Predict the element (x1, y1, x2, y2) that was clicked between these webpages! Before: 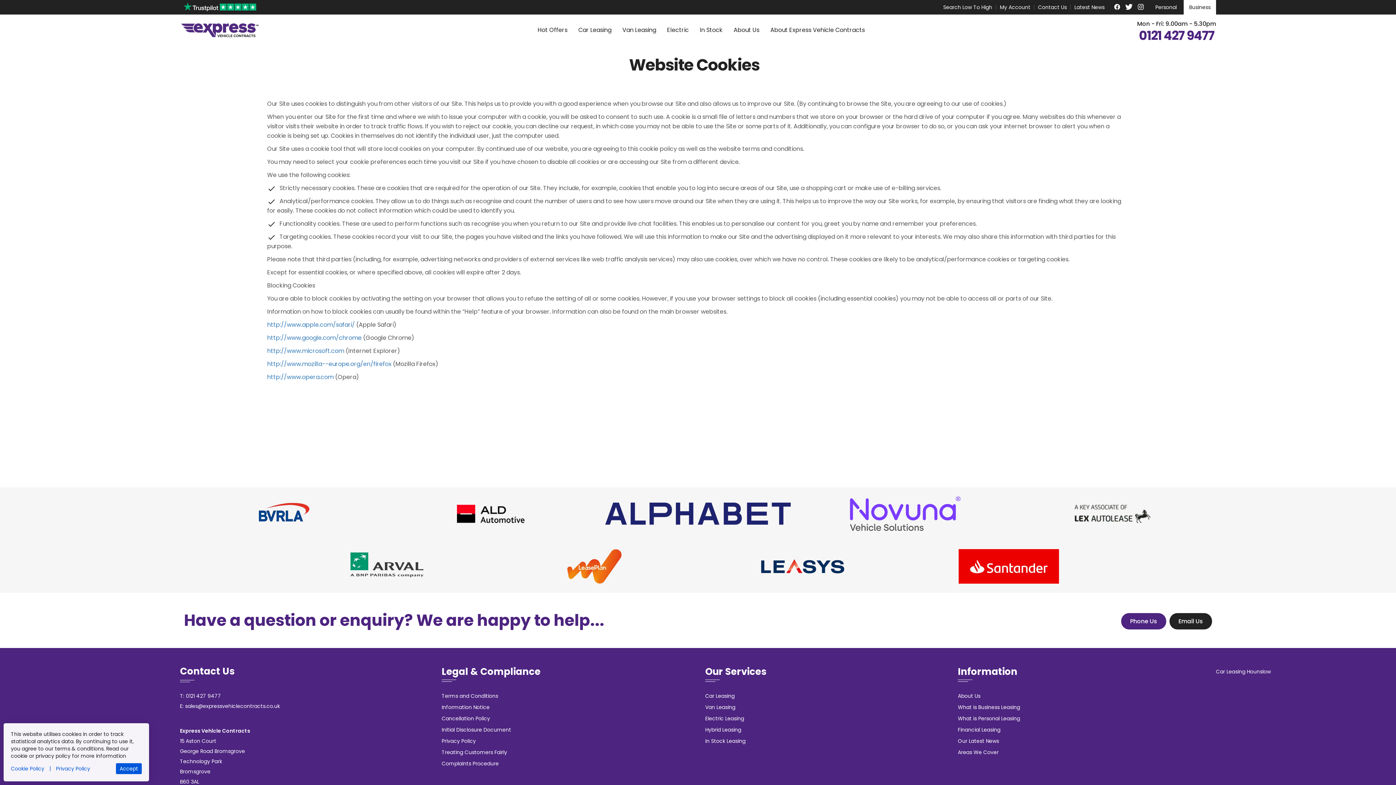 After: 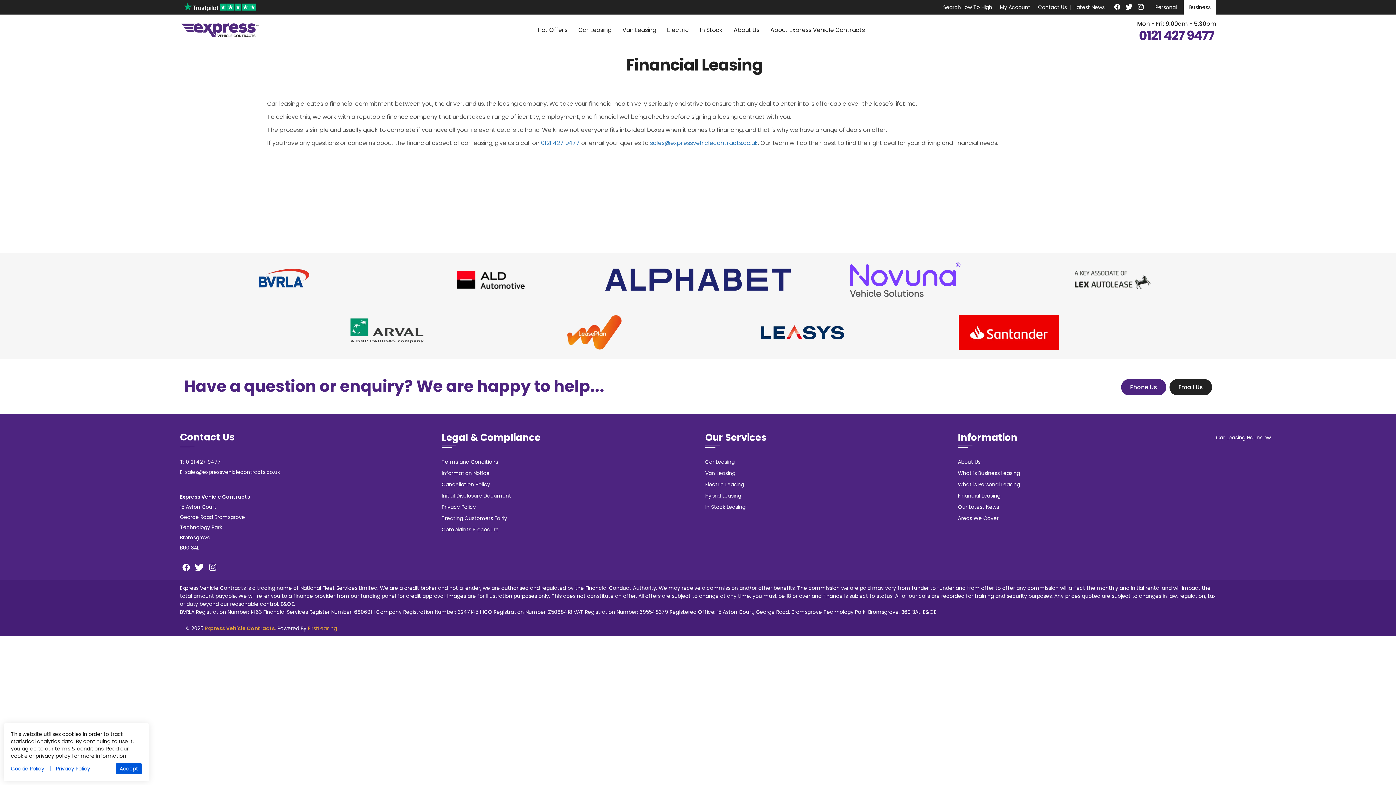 Action: bbox: (958, 724, 1000, 736) label: Financial Leasing